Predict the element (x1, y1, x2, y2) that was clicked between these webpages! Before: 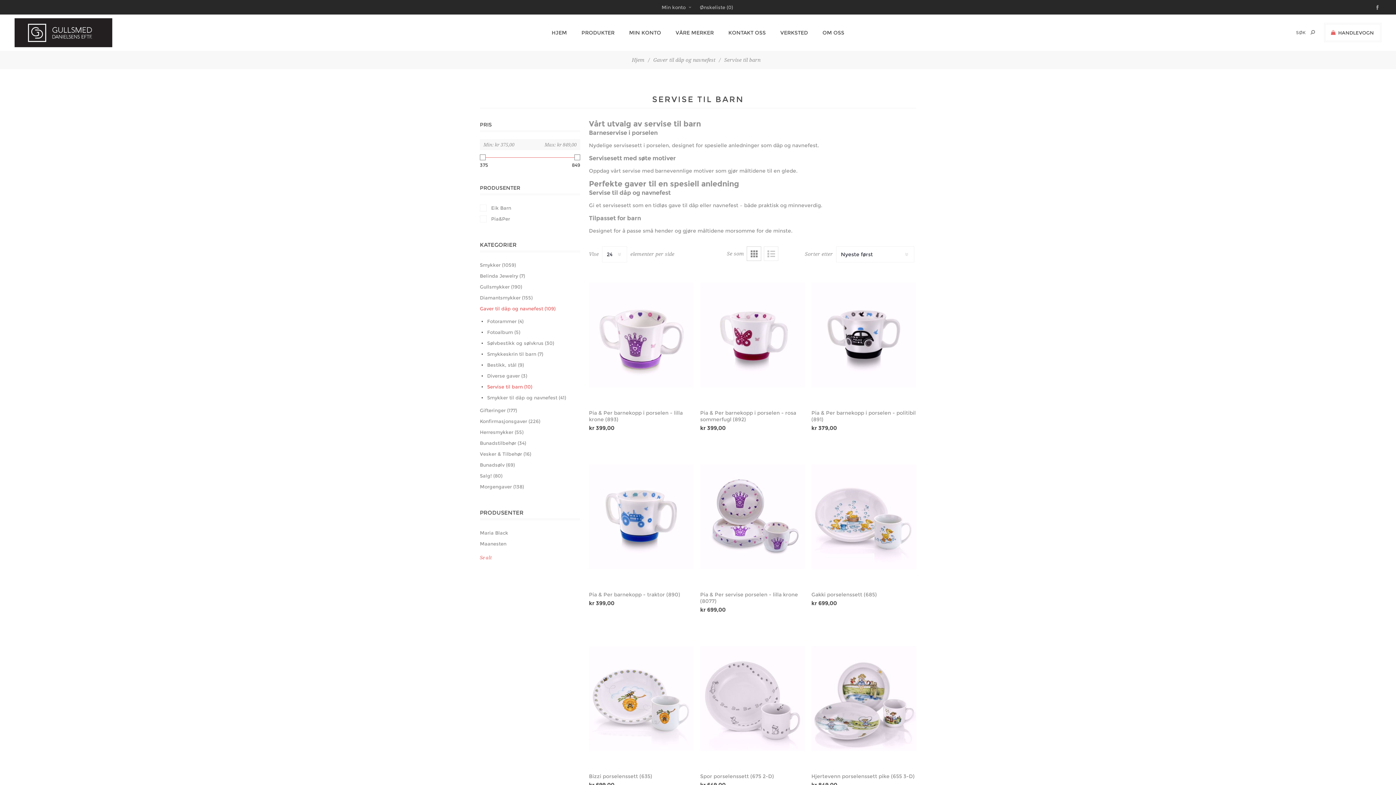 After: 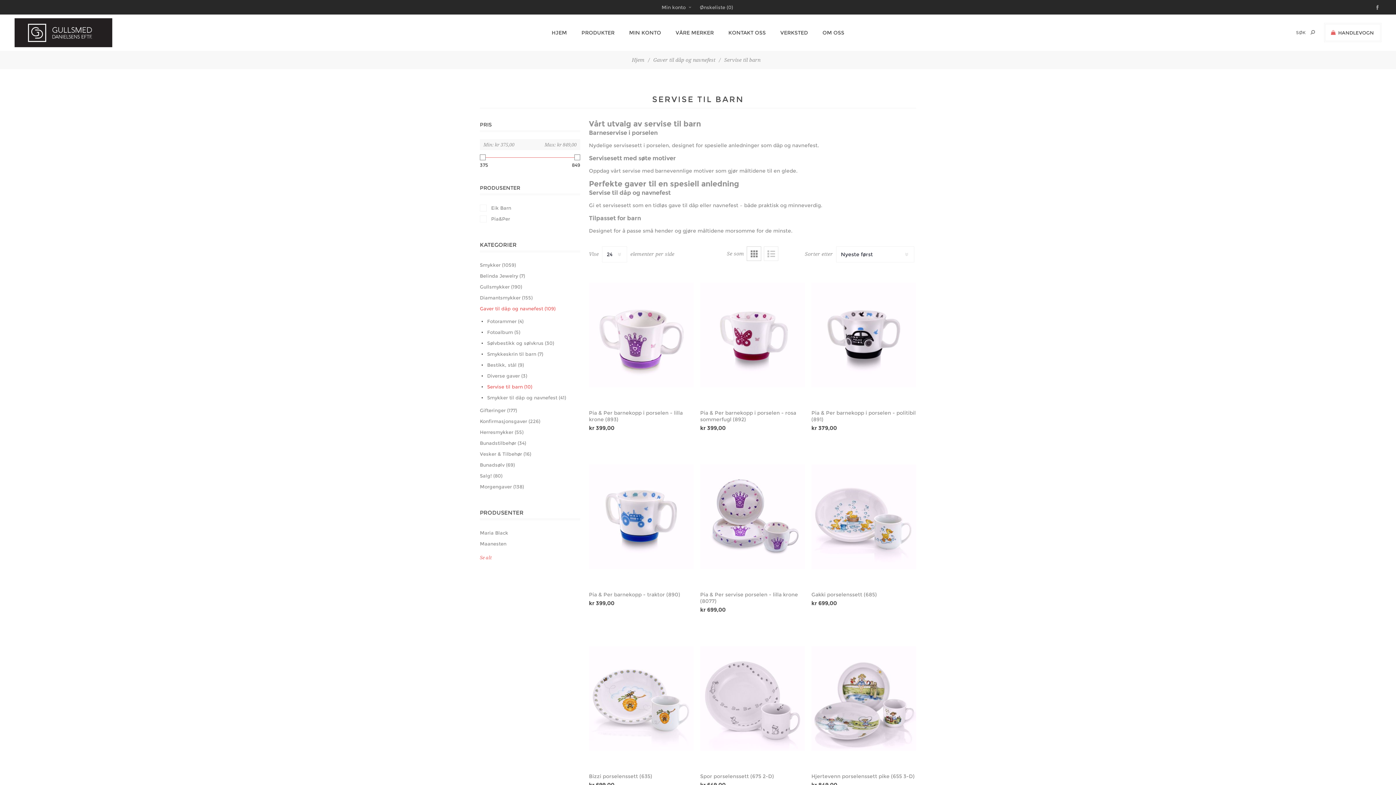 Action: label: Nett bbox: (746, 246, 761, 261)